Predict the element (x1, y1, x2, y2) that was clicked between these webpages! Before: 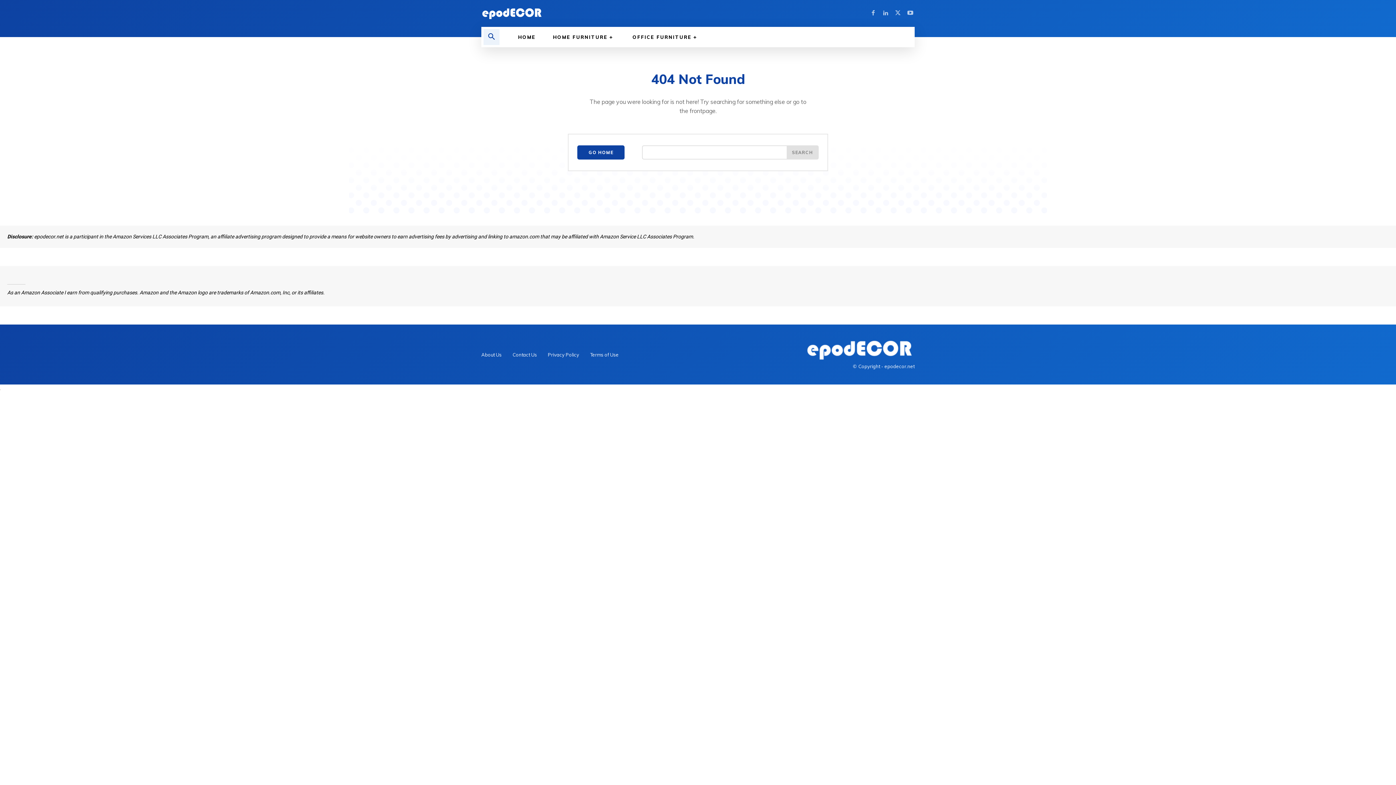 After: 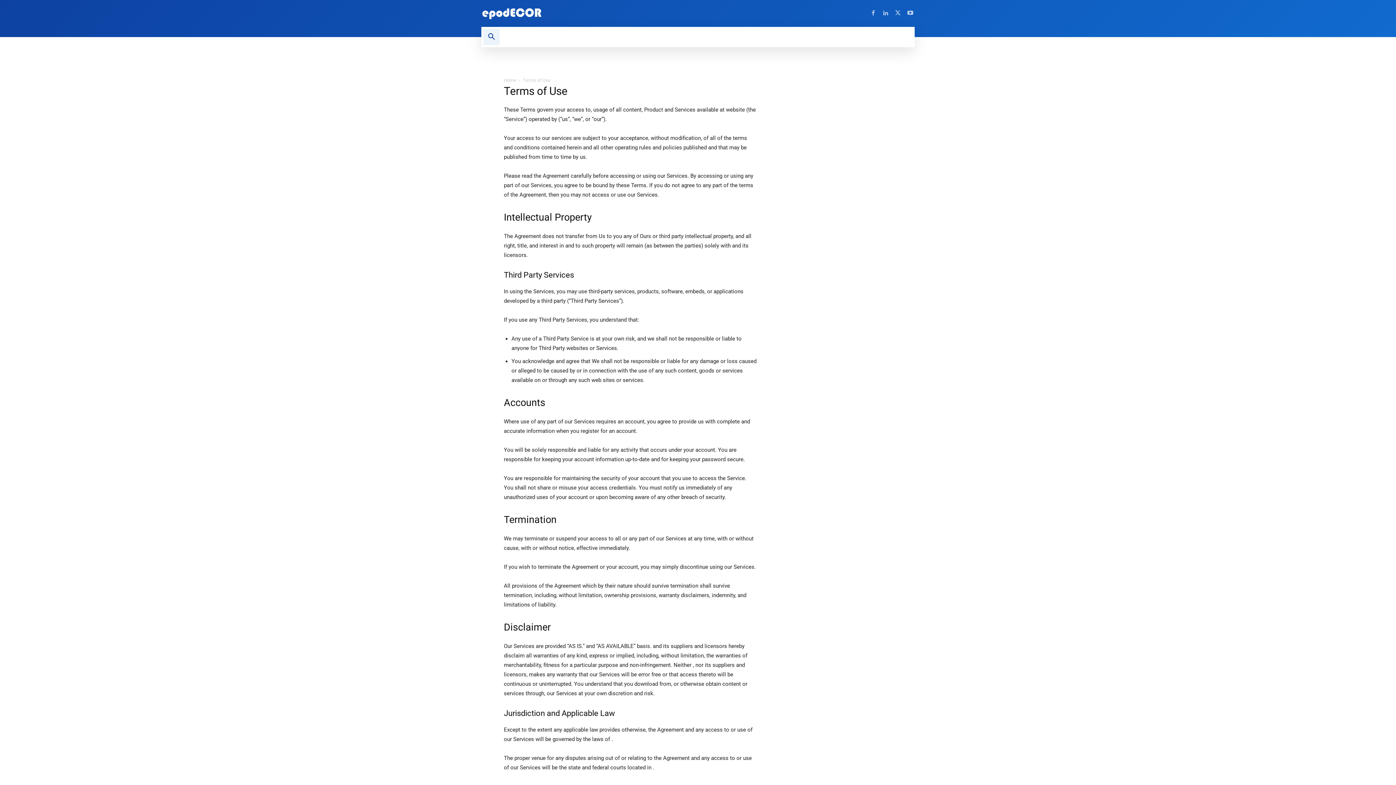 Action: label: Terms of Use bbox: (590, 350, 618, 359)